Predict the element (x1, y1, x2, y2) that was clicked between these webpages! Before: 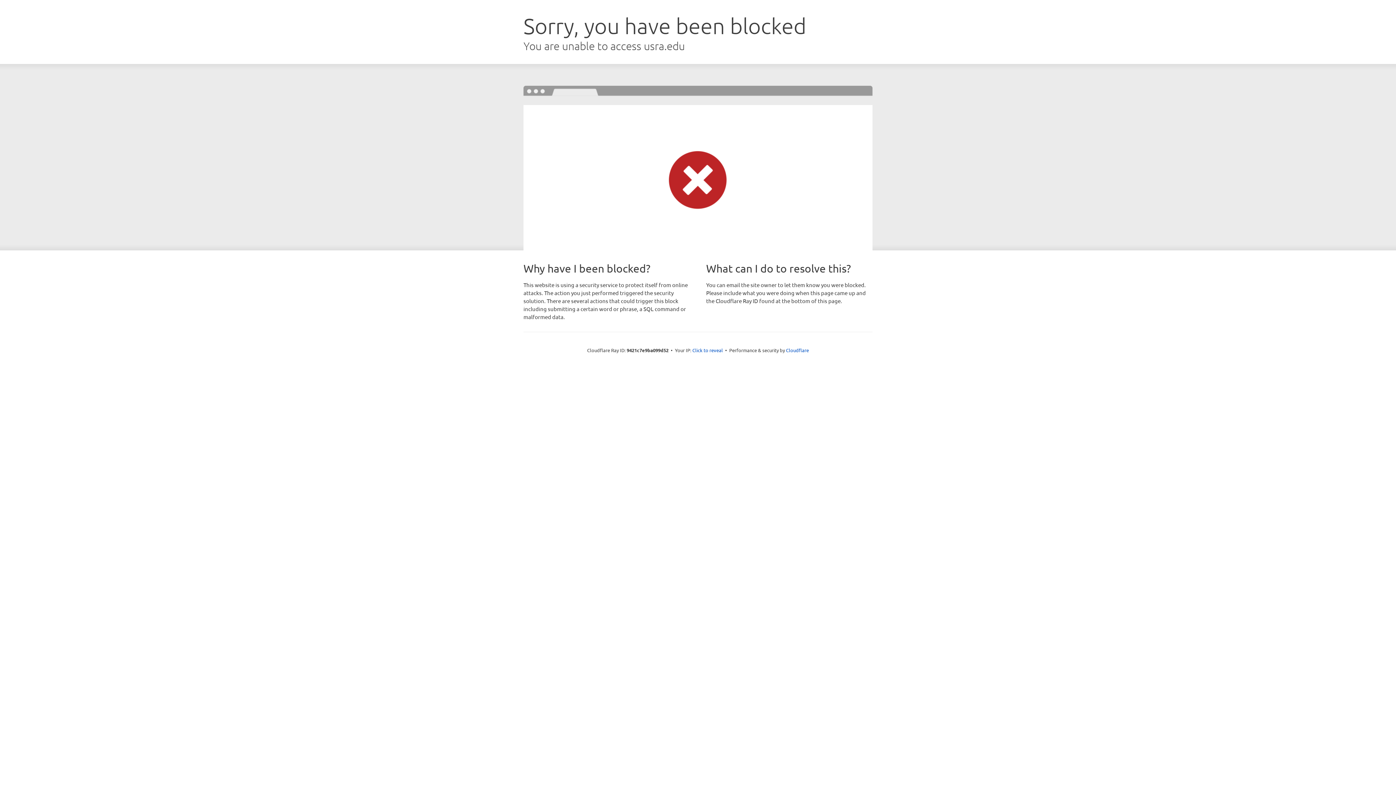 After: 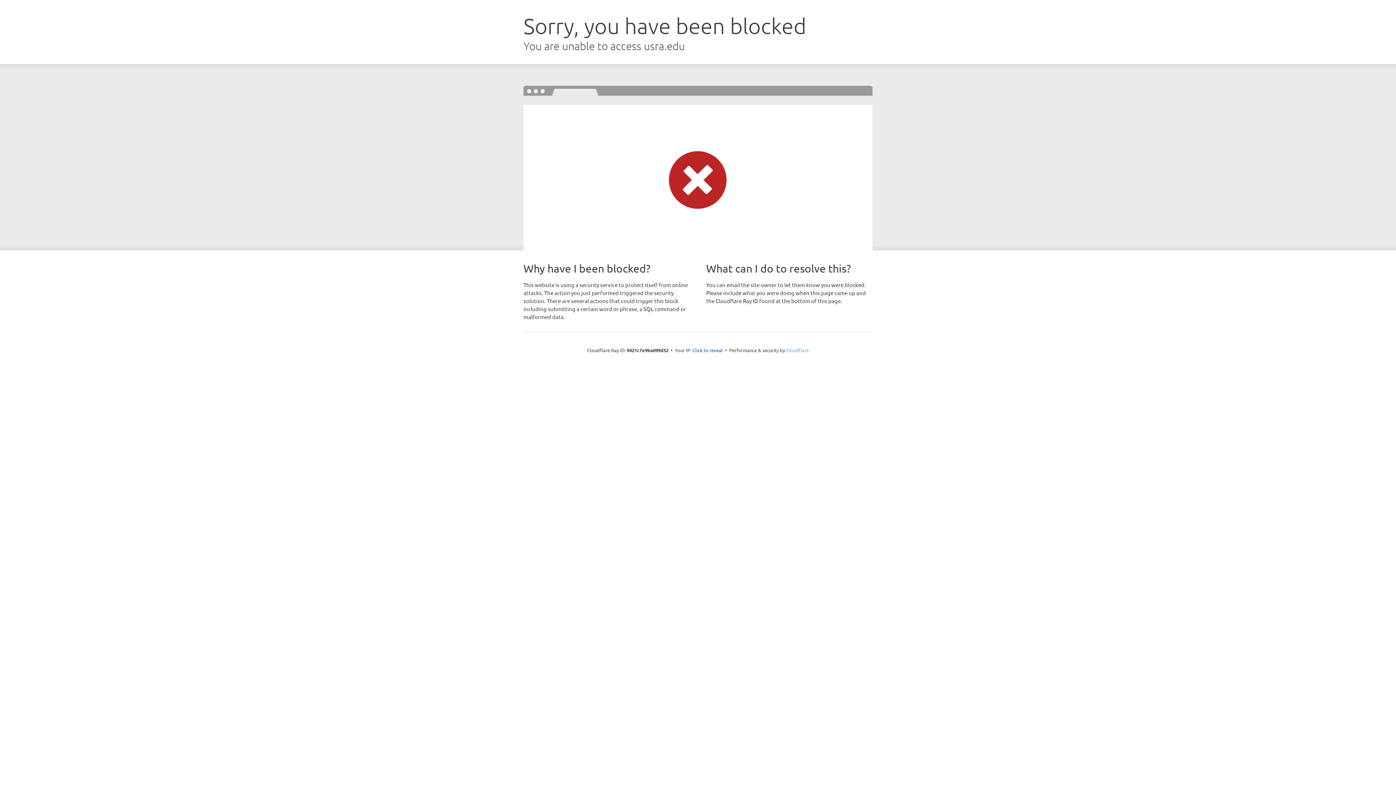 Action: label: Cloudflare bbox: (786, 347, 809, 353)